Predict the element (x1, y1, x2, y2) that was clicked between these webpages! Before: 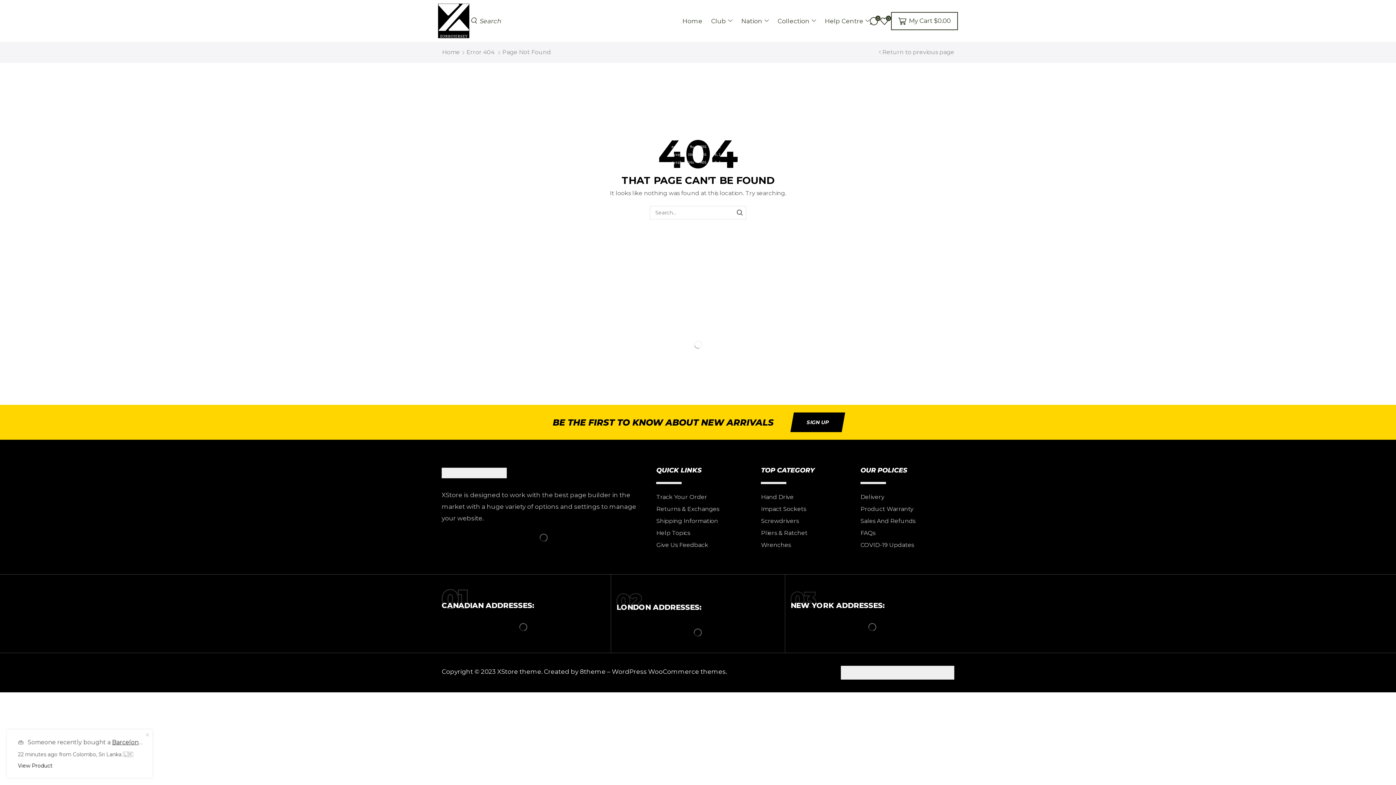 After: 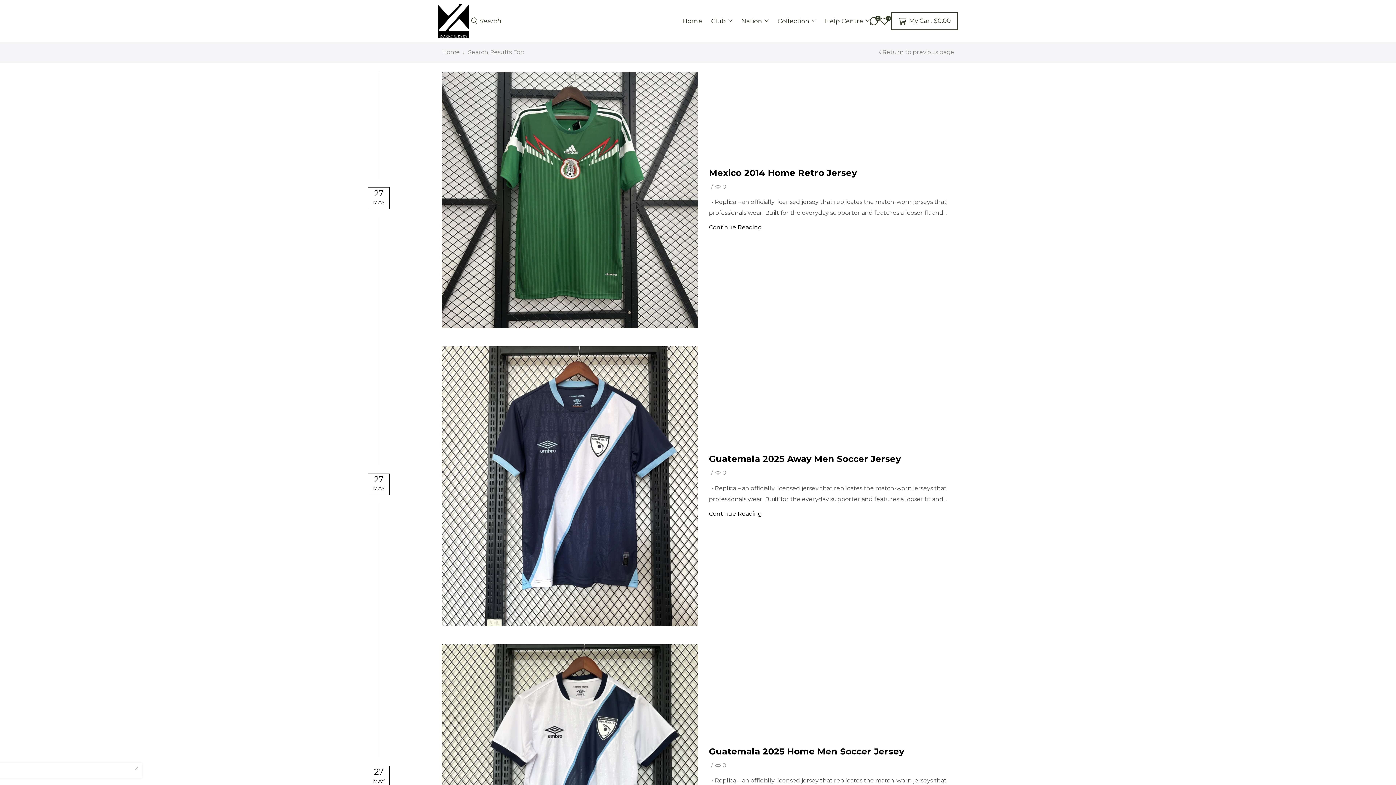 Action: bbox: (733, 206, 746, 219) label: SEARCH